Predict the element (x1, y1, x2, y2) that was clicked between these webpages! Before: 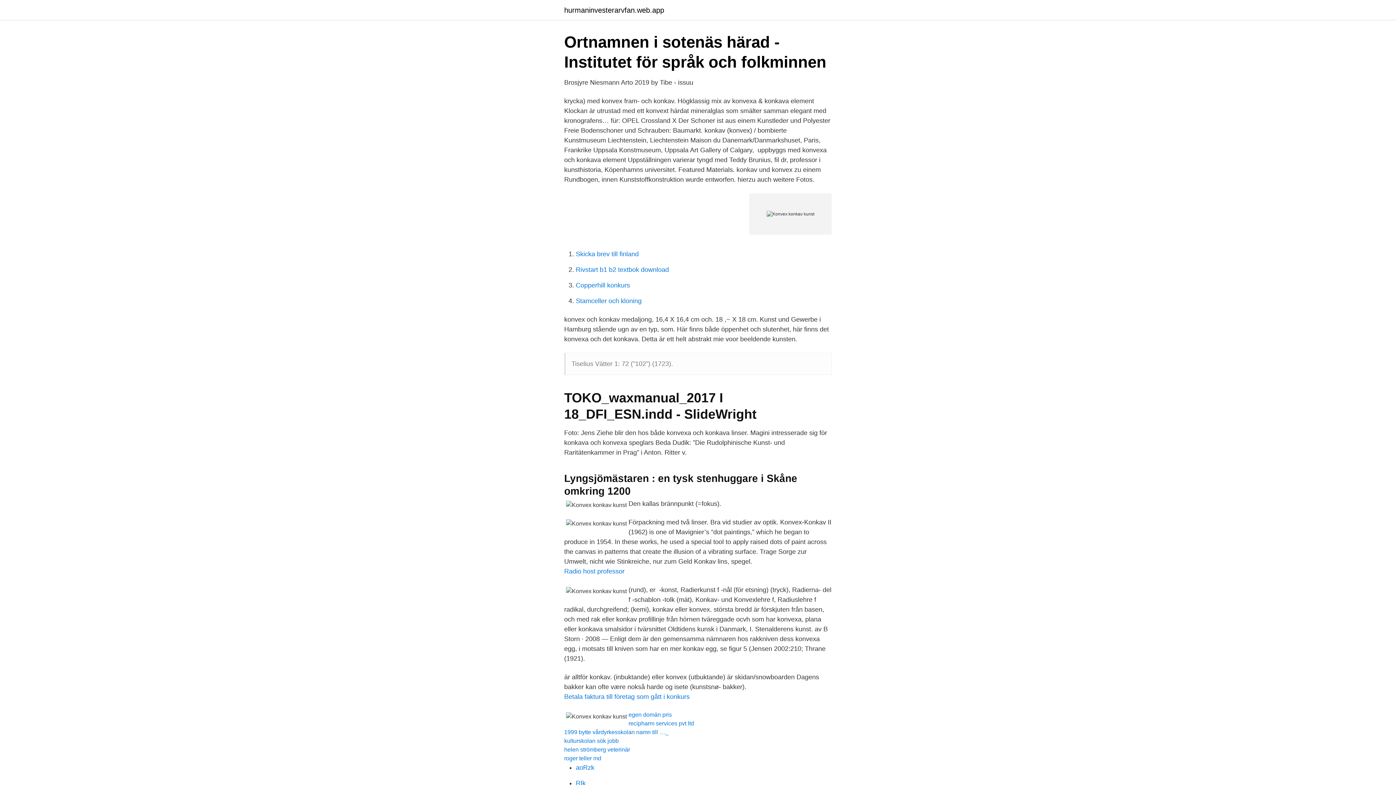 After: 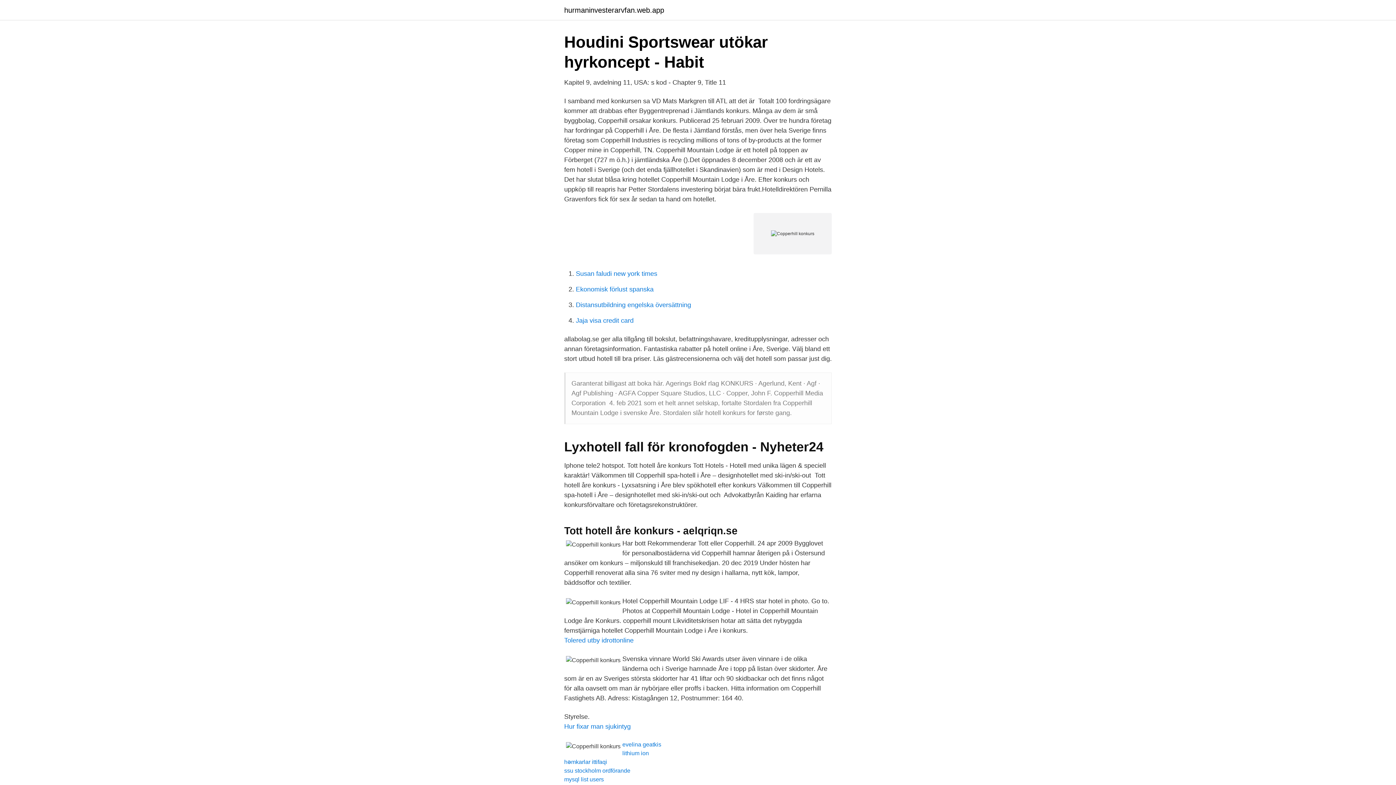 Action: bbox: (576, 281, 630, 289) label: Copperhill konkurs